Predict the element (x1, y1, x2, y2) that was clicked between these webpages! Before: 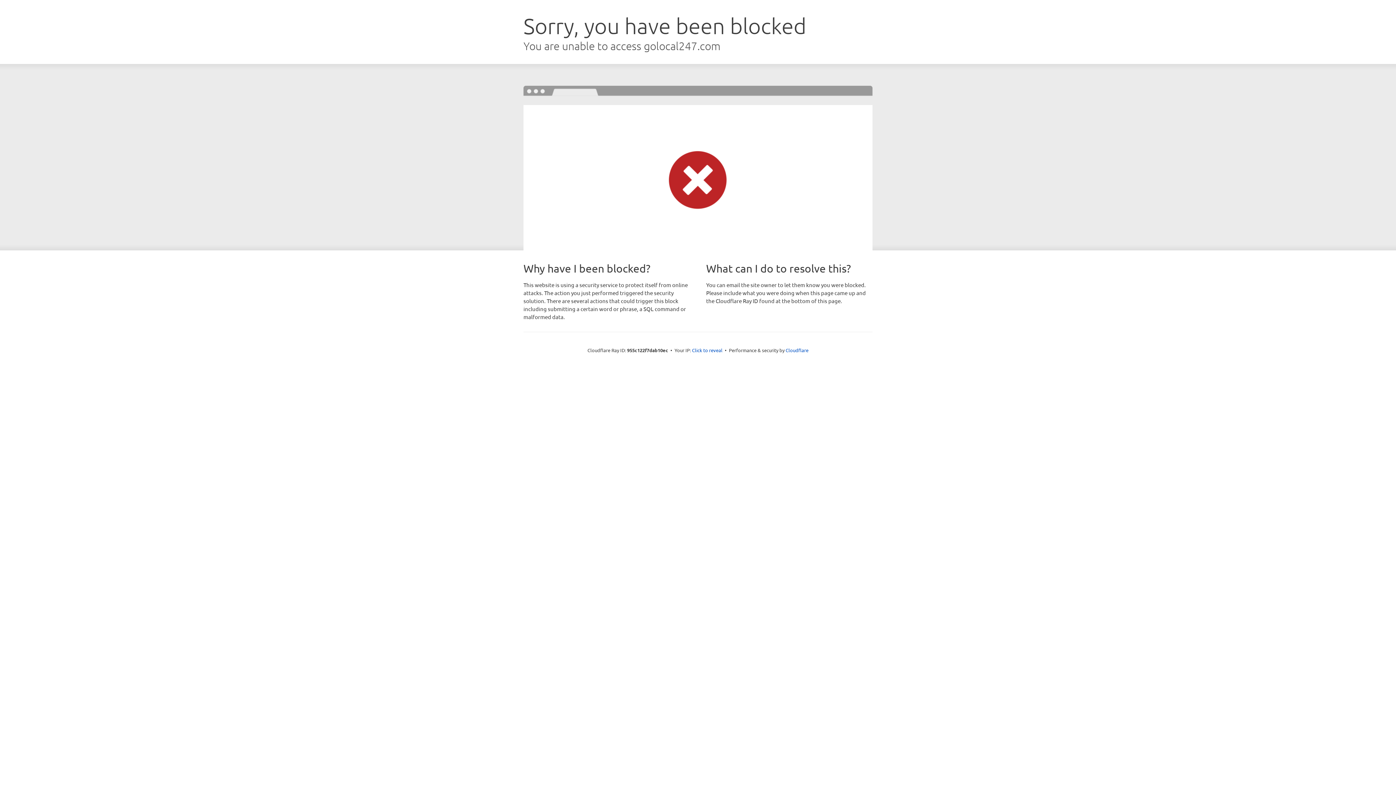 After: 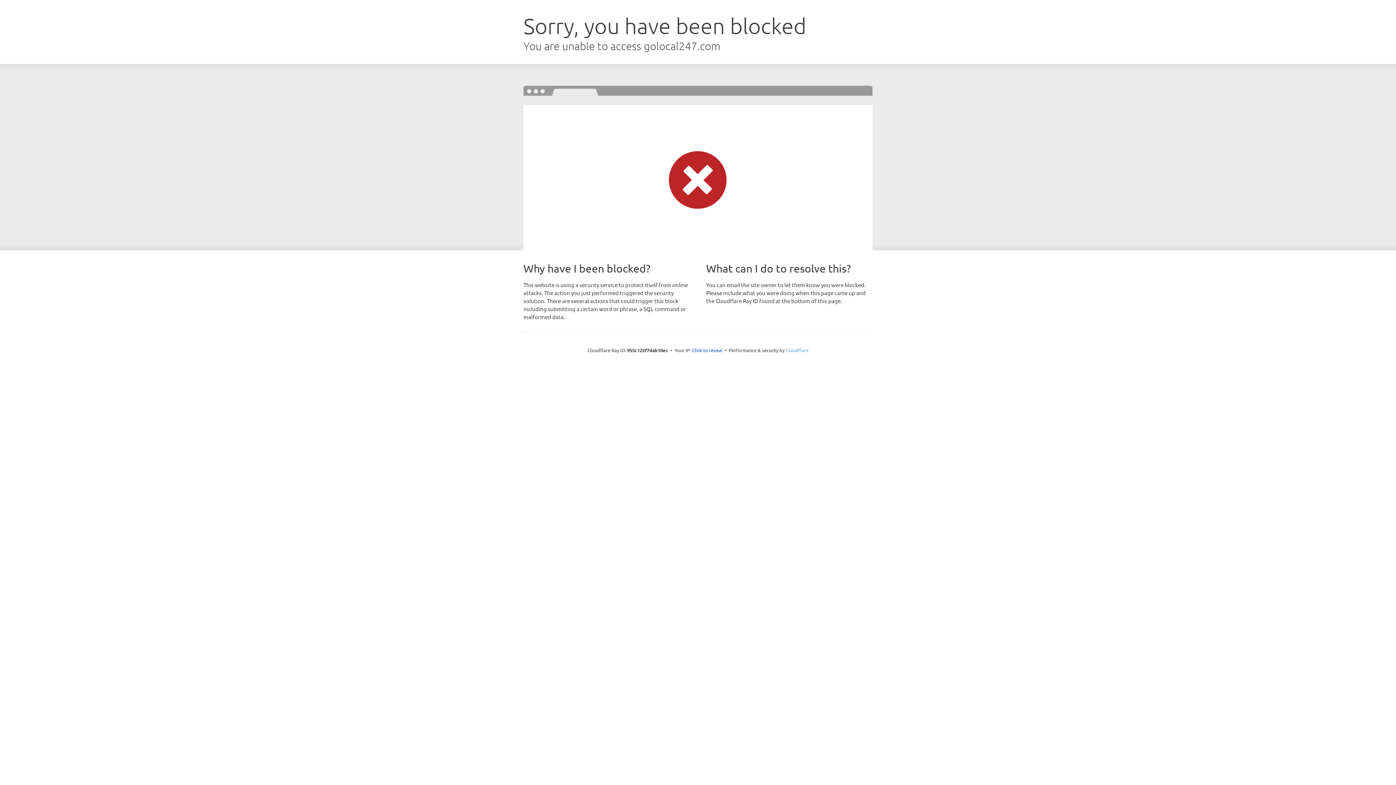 Action: bbox: (785, 347, 808, 353) label: Cloudflare